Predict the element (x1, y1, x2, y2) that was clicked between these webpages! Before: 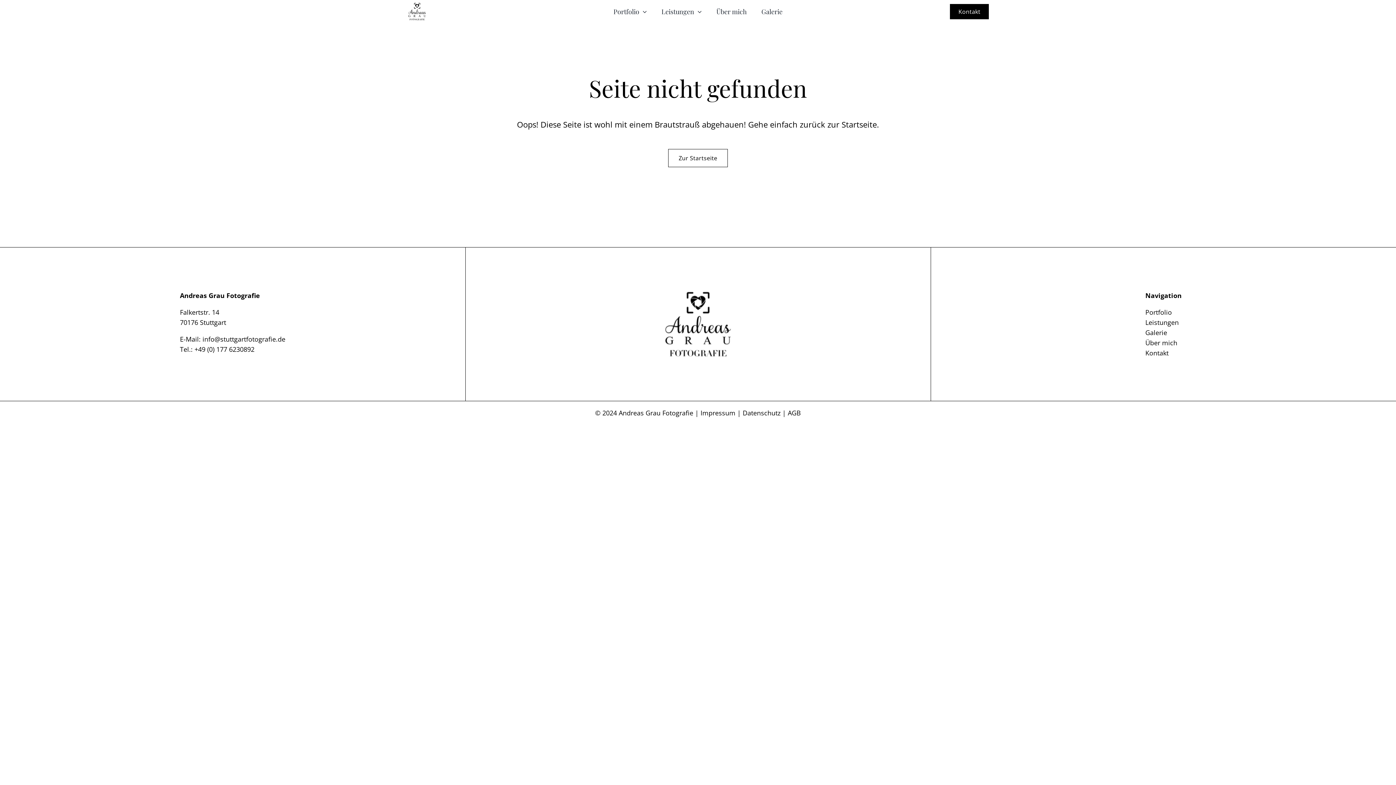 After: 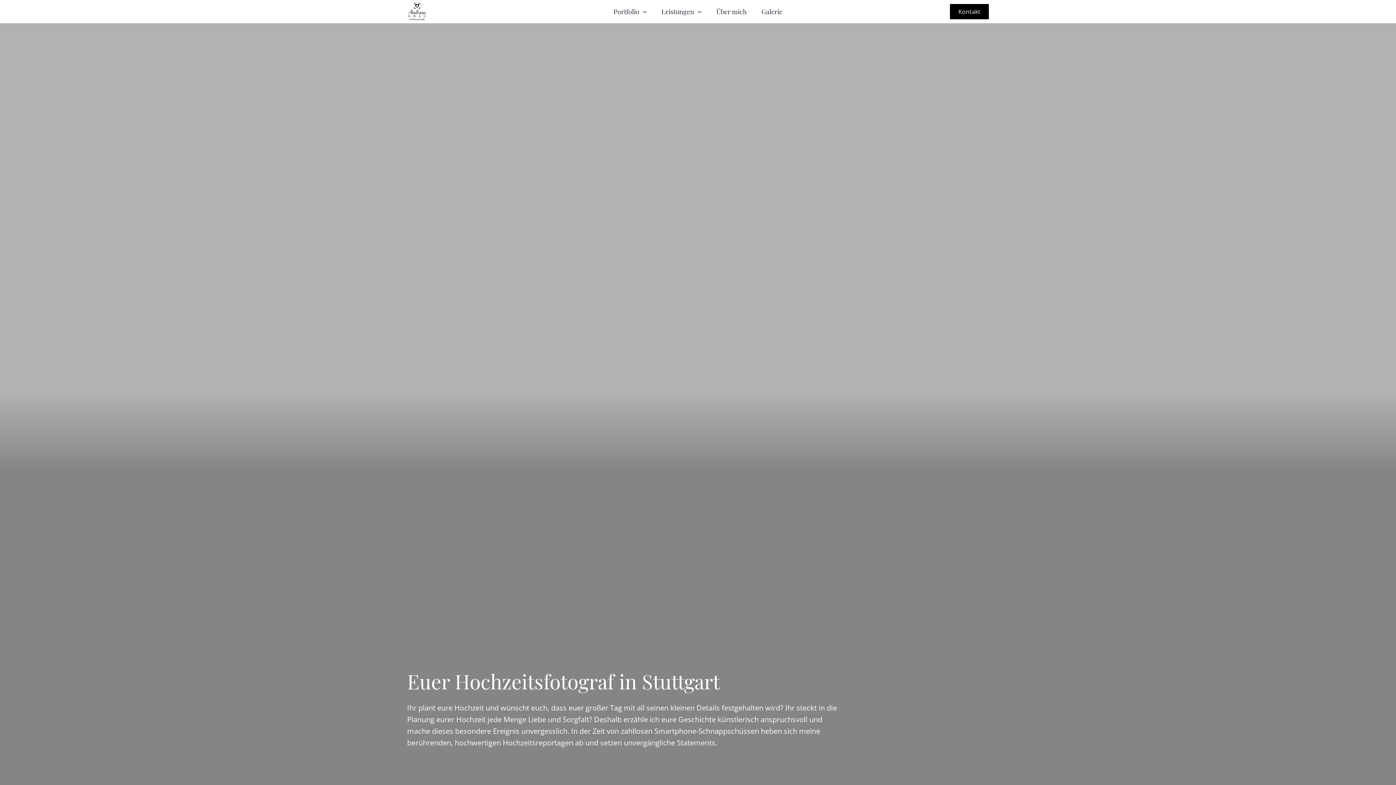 Action: label: Zur Startseite bbox: (668, 149, 728, 167)